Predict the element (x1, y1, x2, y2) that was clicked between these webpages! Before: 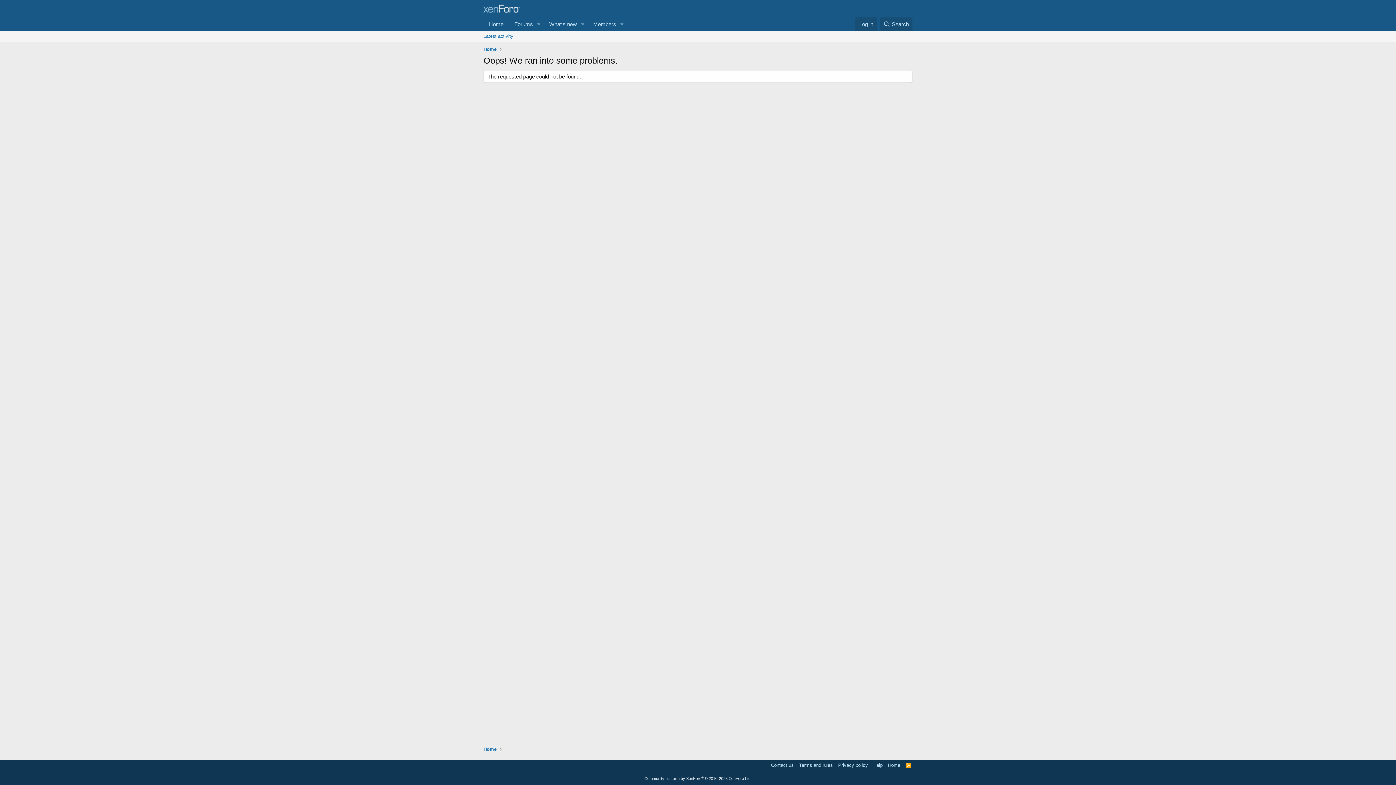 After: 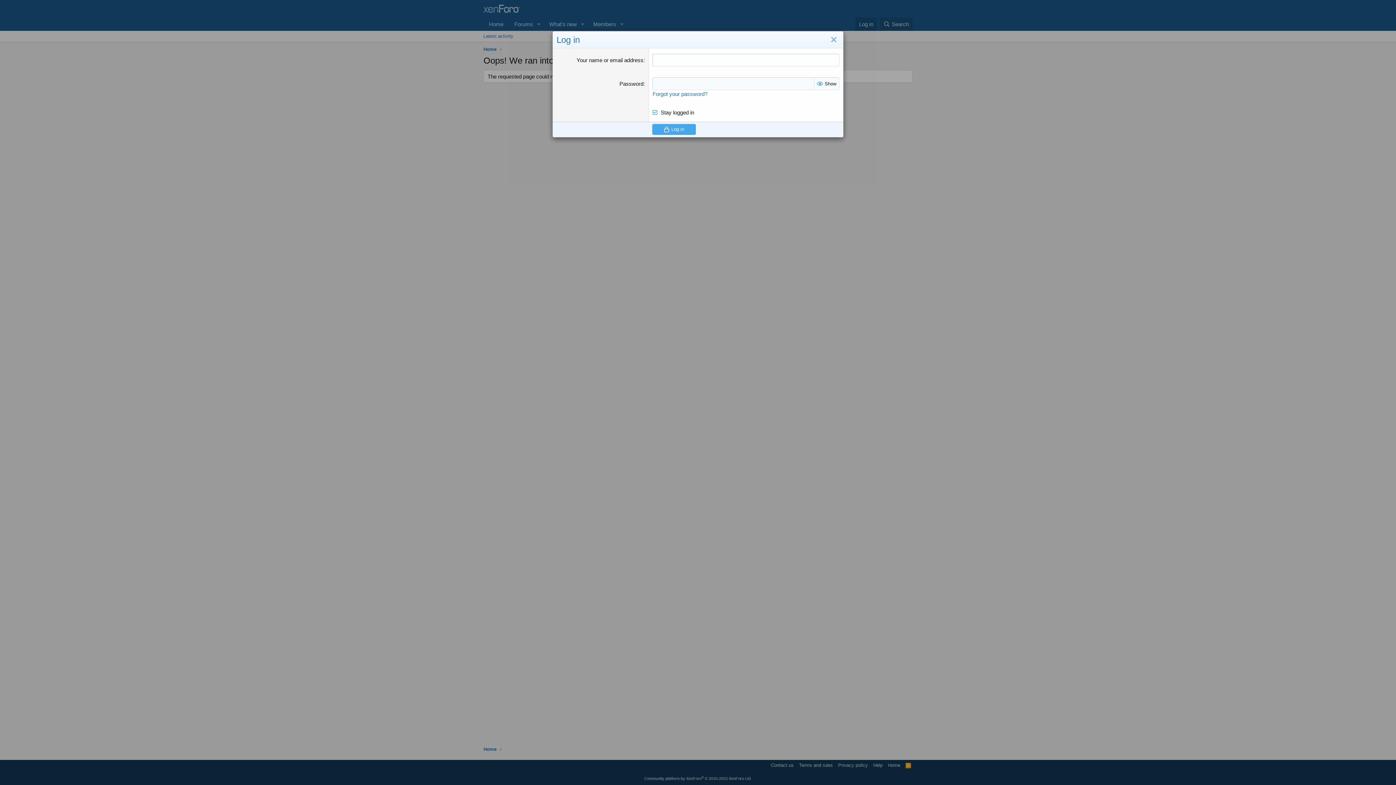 Action: label: Log in bbox: (855, 17, 877, 30)